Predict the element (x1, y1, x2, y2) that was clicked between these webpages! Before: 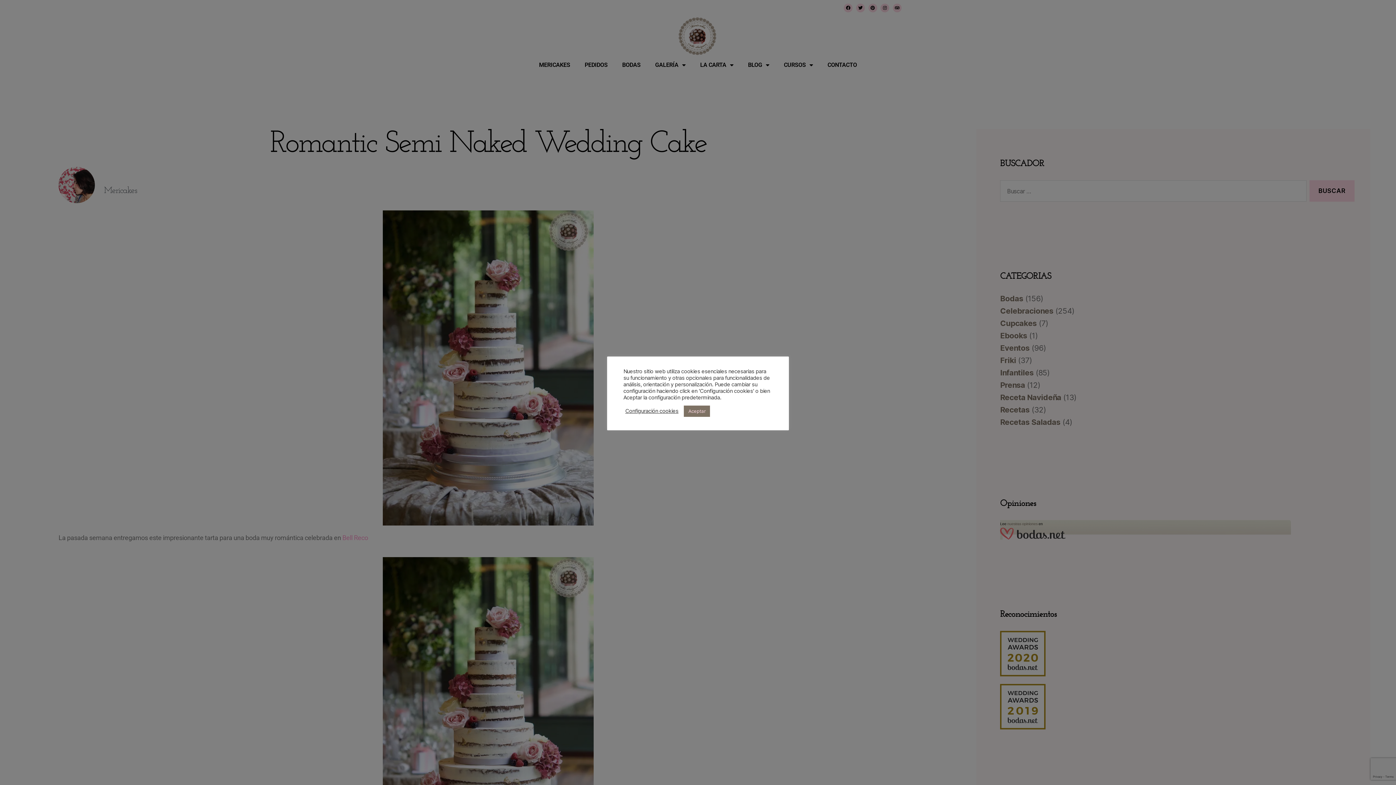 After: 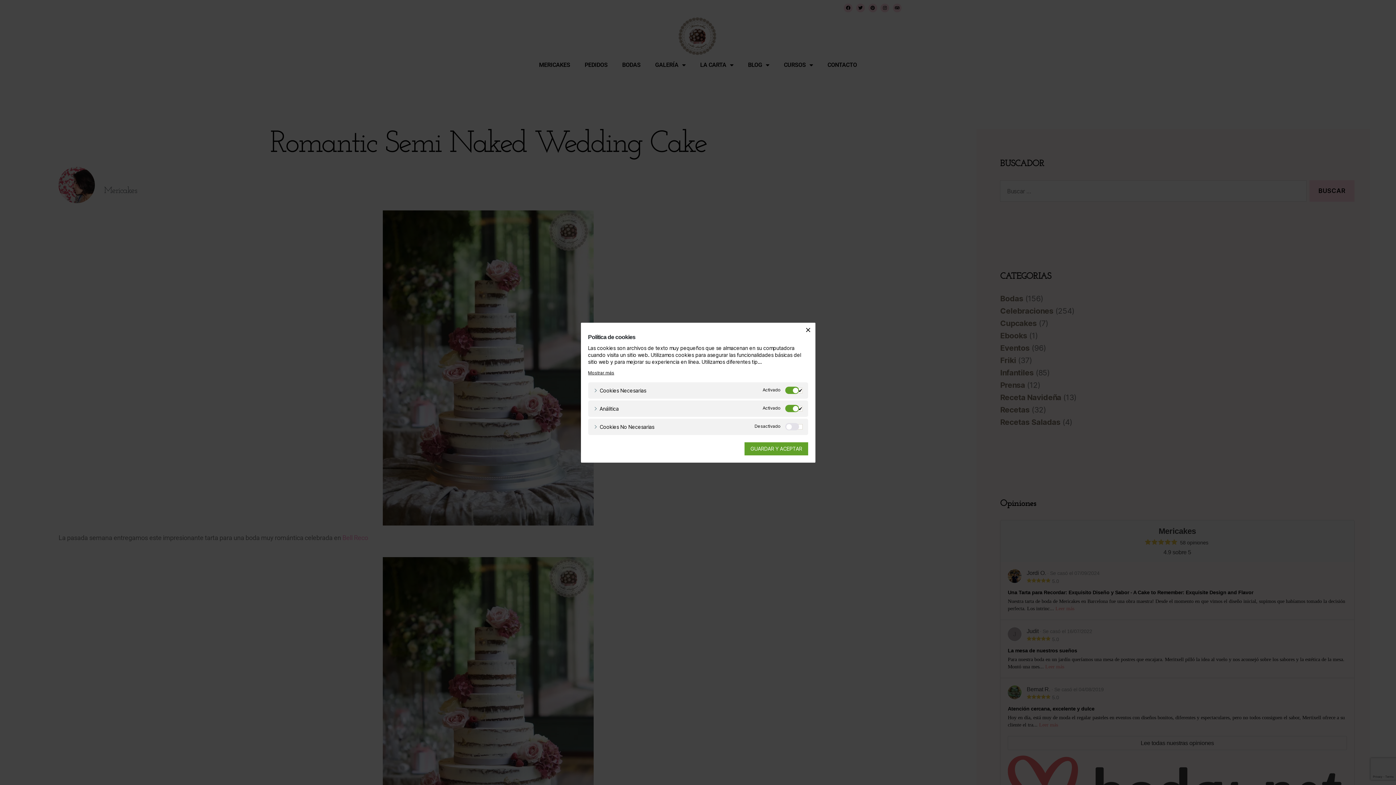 Action: label: Configuración cookies bbox: (625, 408, 678, 414)